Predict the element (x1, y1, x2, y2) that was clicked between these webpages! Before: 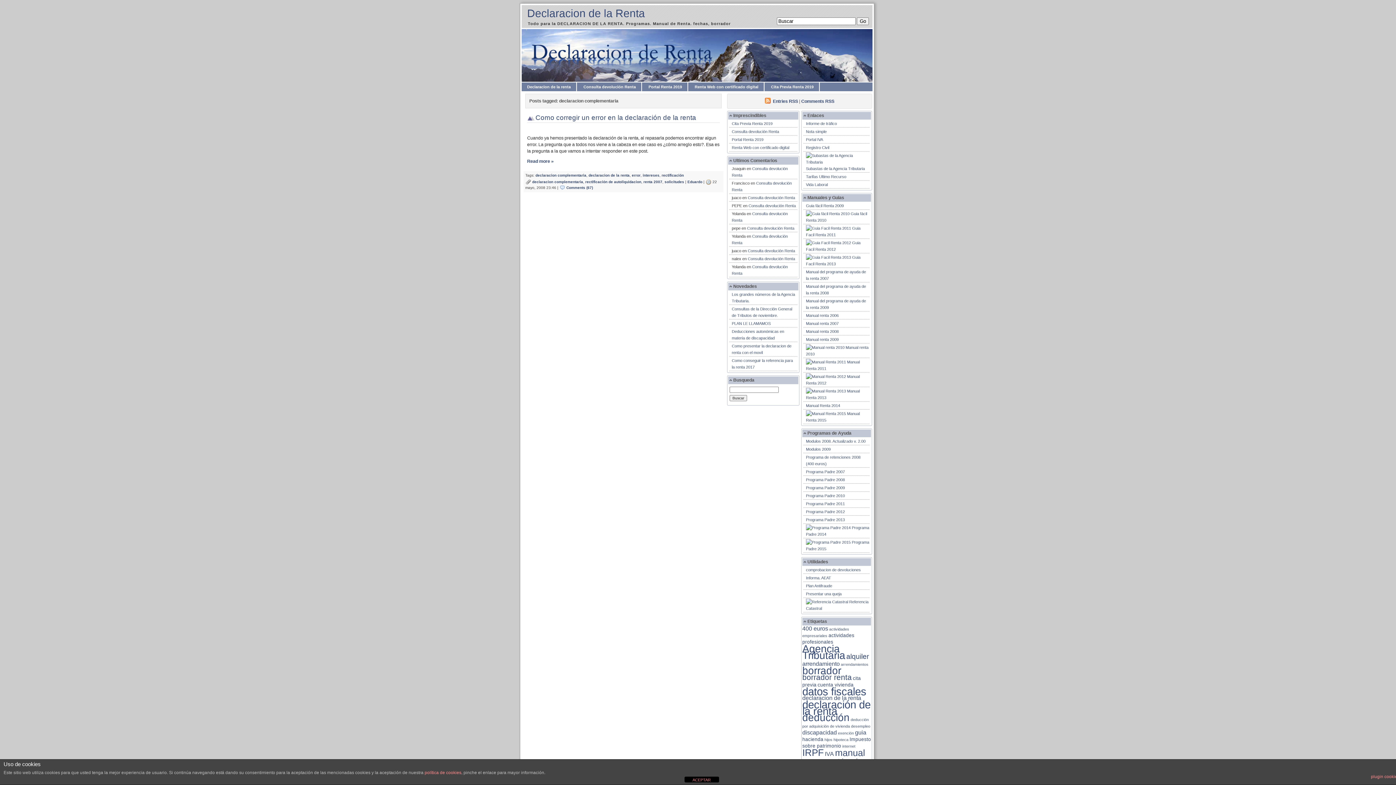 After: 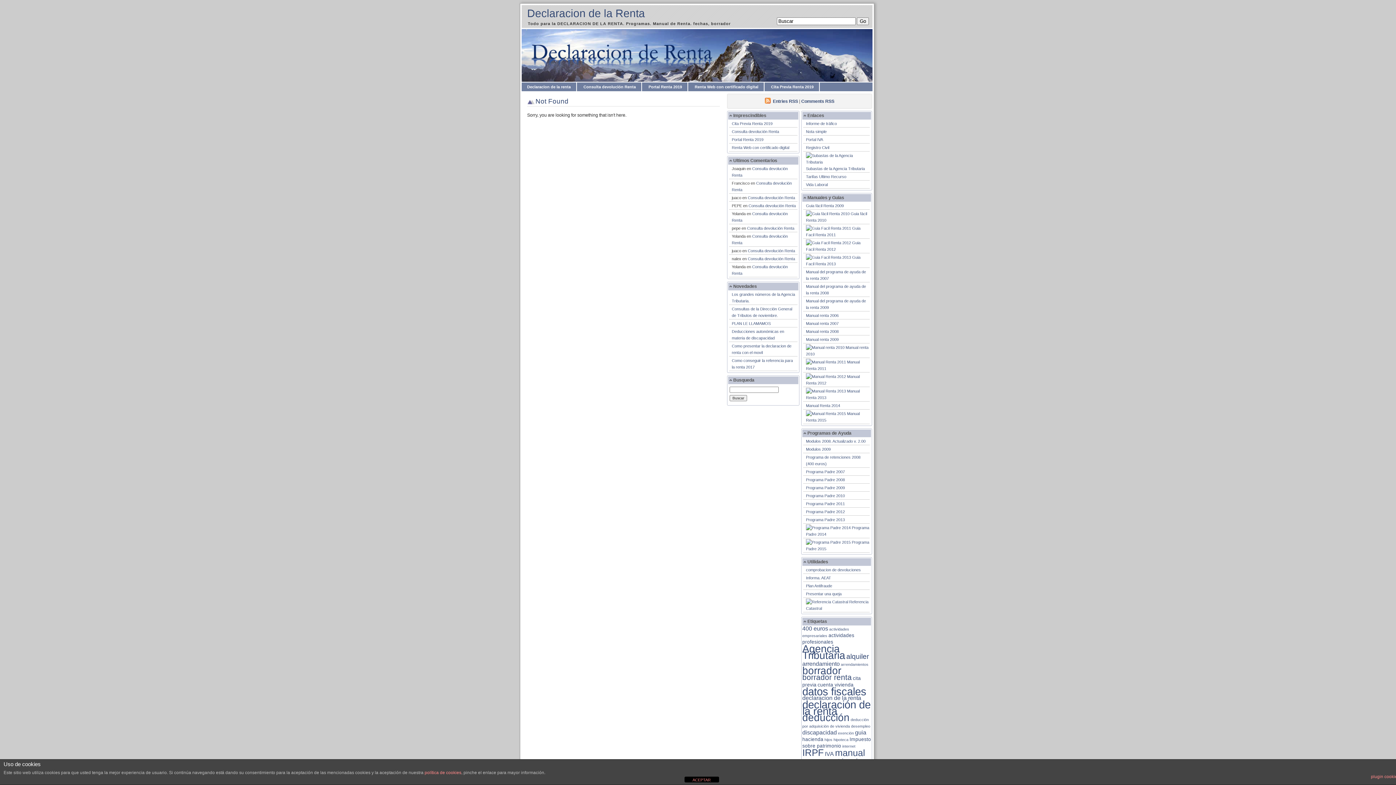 Action: label: Programa Padre 2008 bbox: (806, 477, 845, 482)